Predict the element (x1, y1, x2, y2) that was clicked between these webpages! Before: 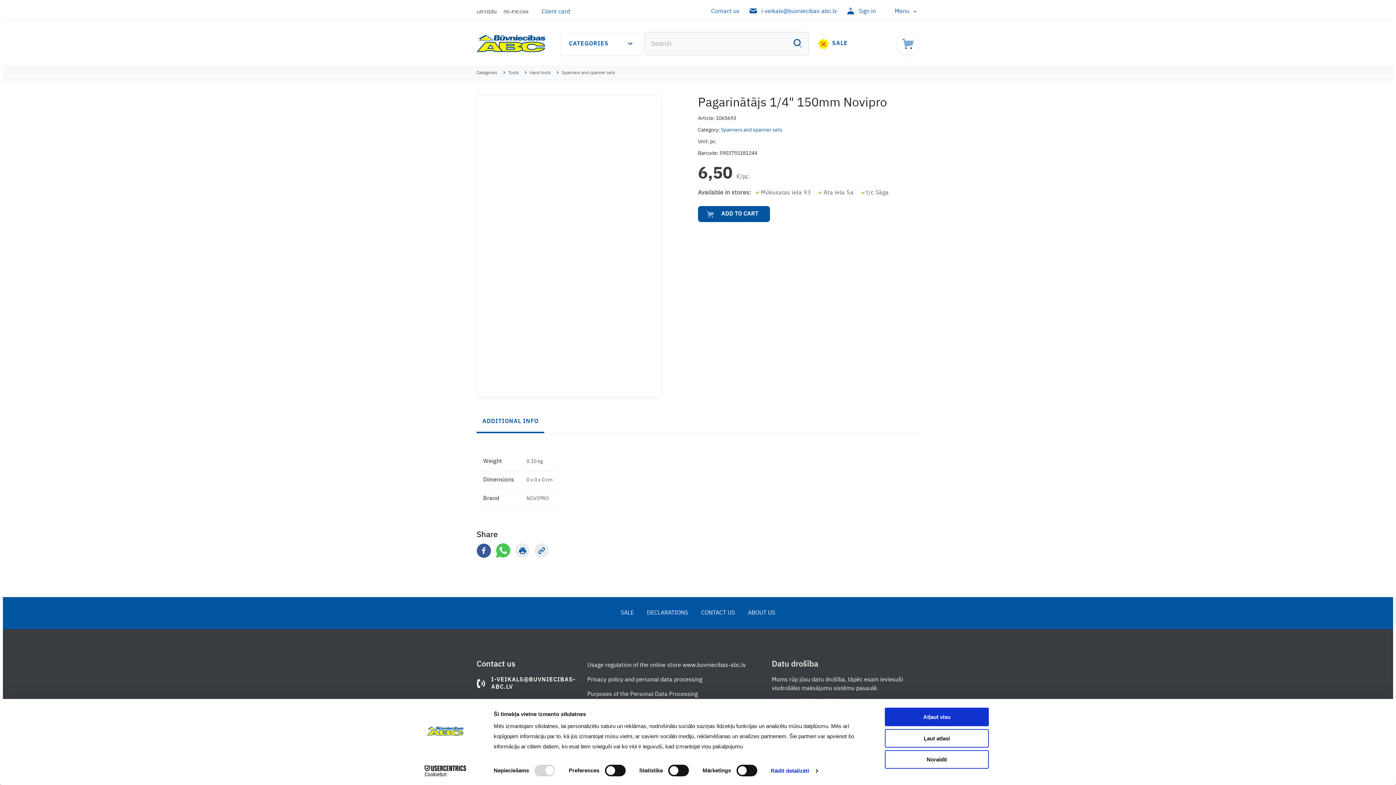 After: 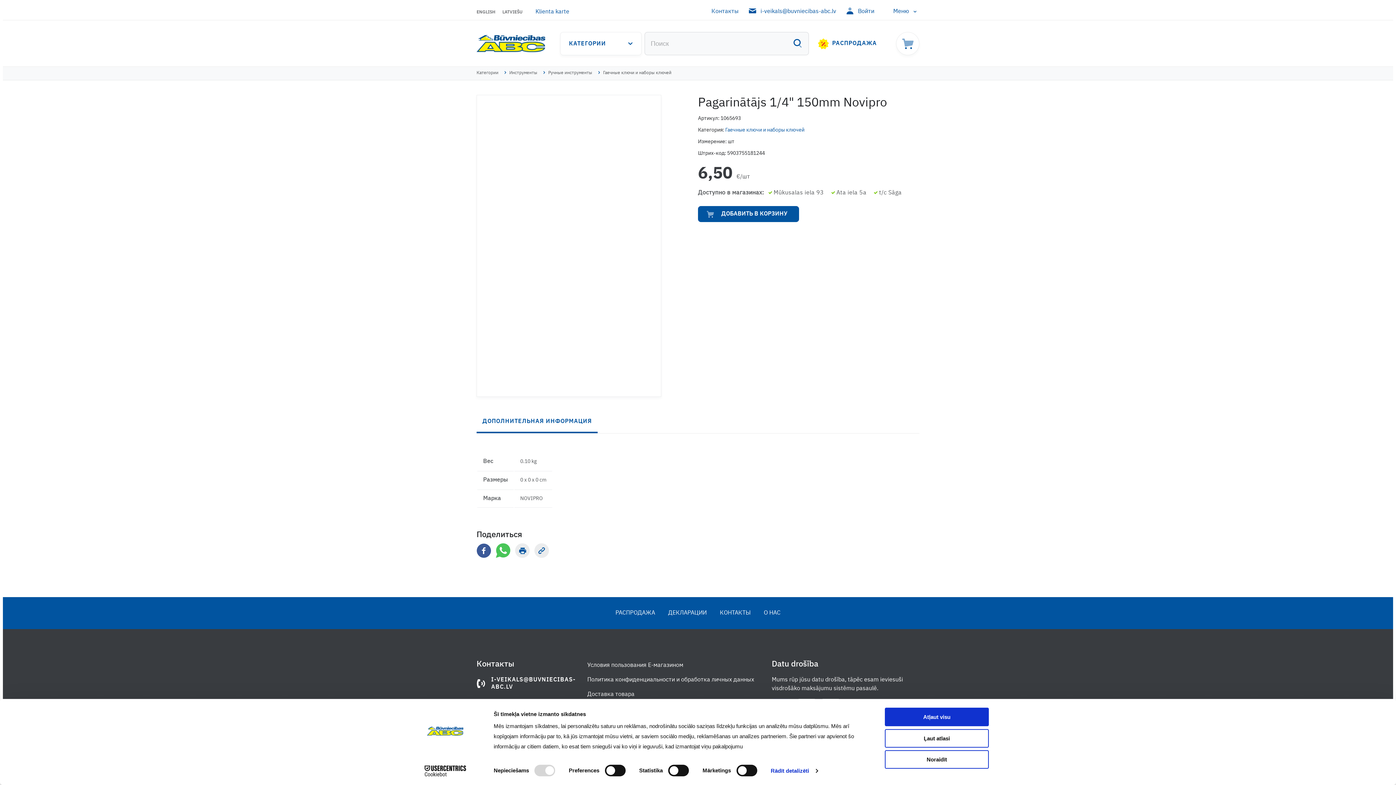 Action: bbox: (503, 5, 528, 17) label: ПО-РУССКИ